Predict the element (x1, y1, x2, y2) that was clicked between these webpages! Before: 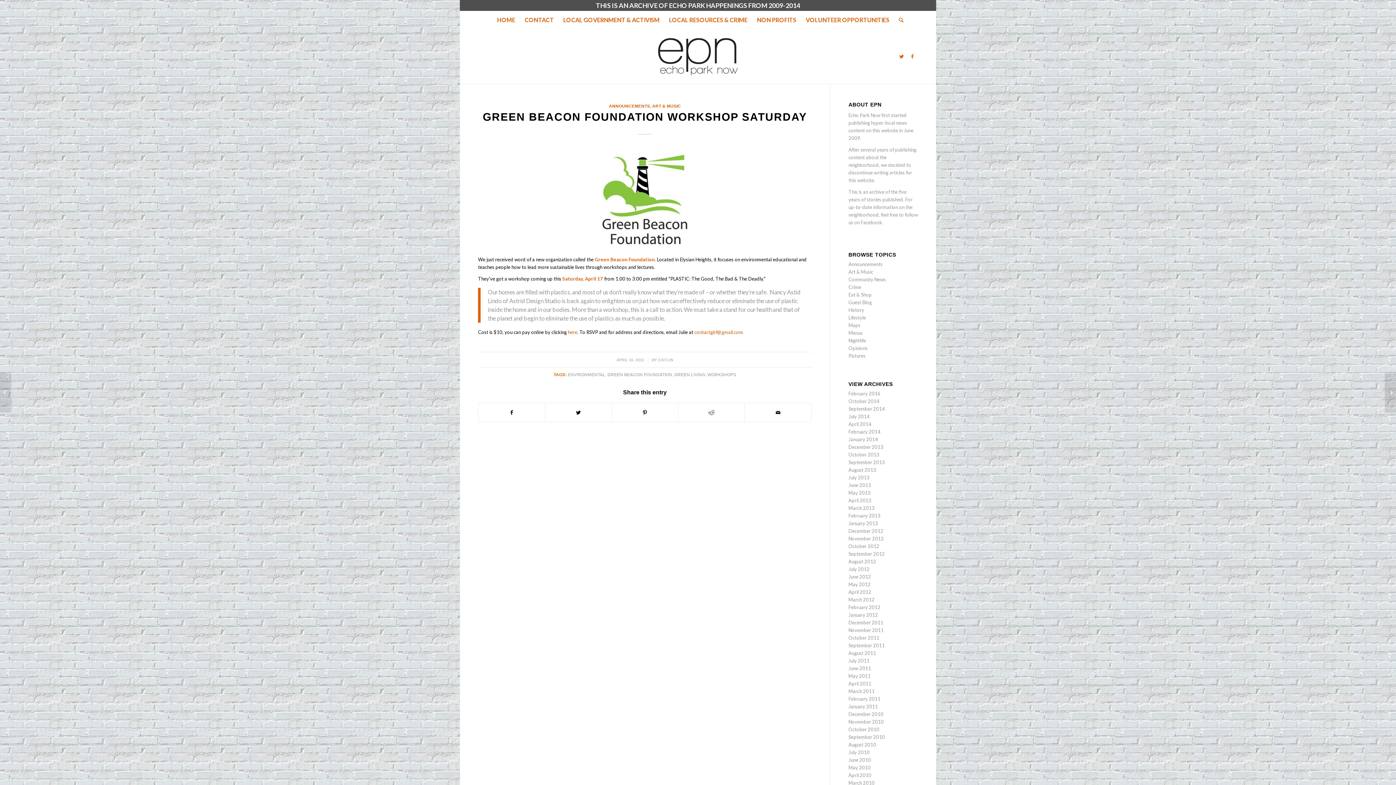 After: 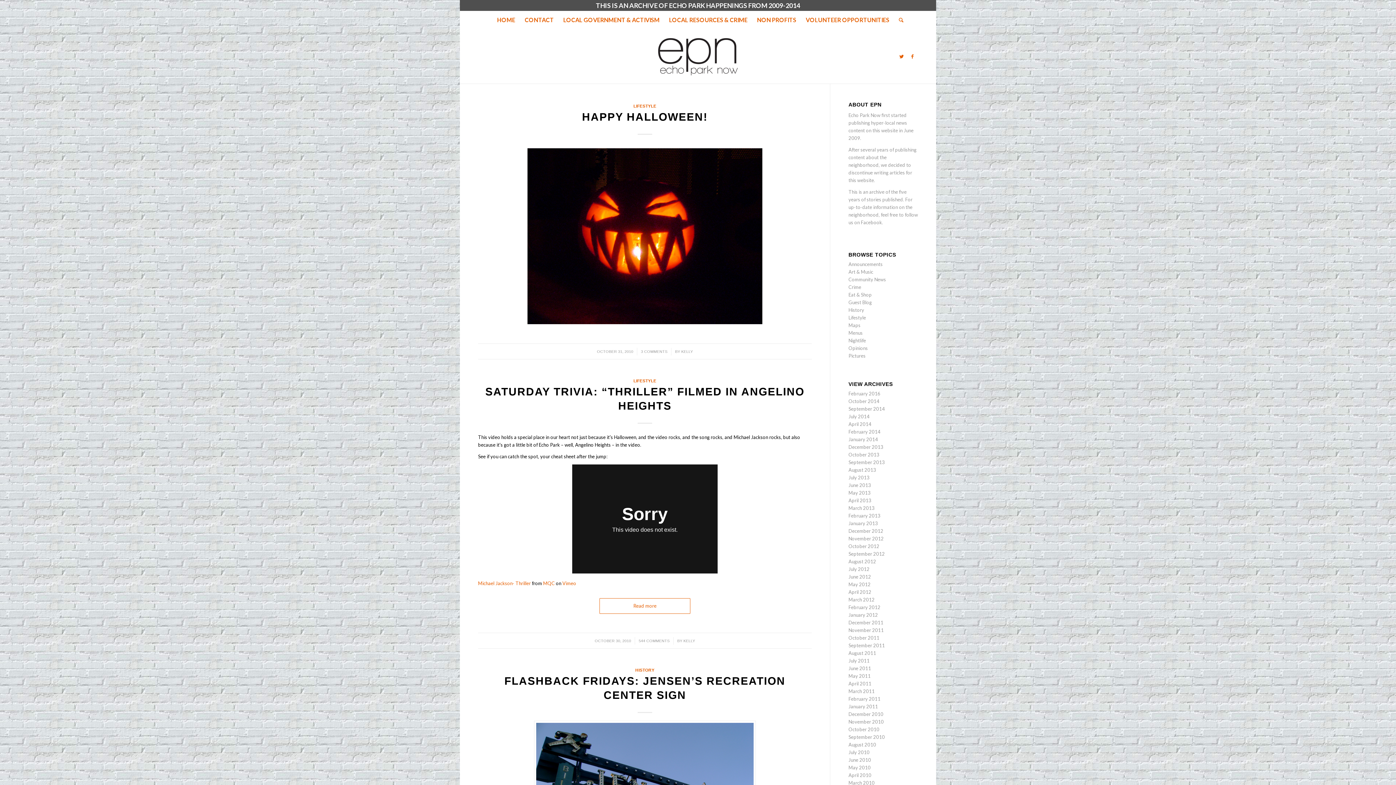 Action: bbox: (848, 726, 879, 732) label: October 2010